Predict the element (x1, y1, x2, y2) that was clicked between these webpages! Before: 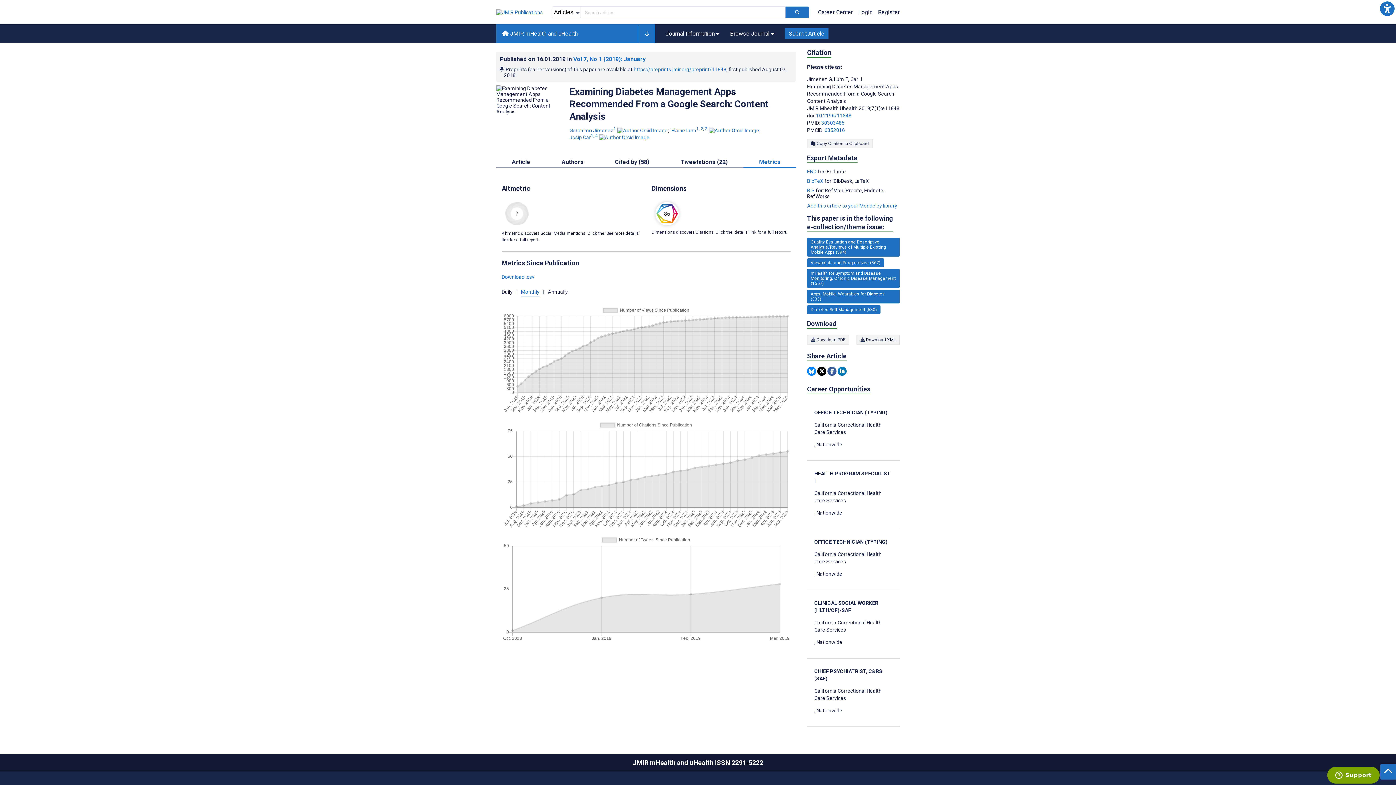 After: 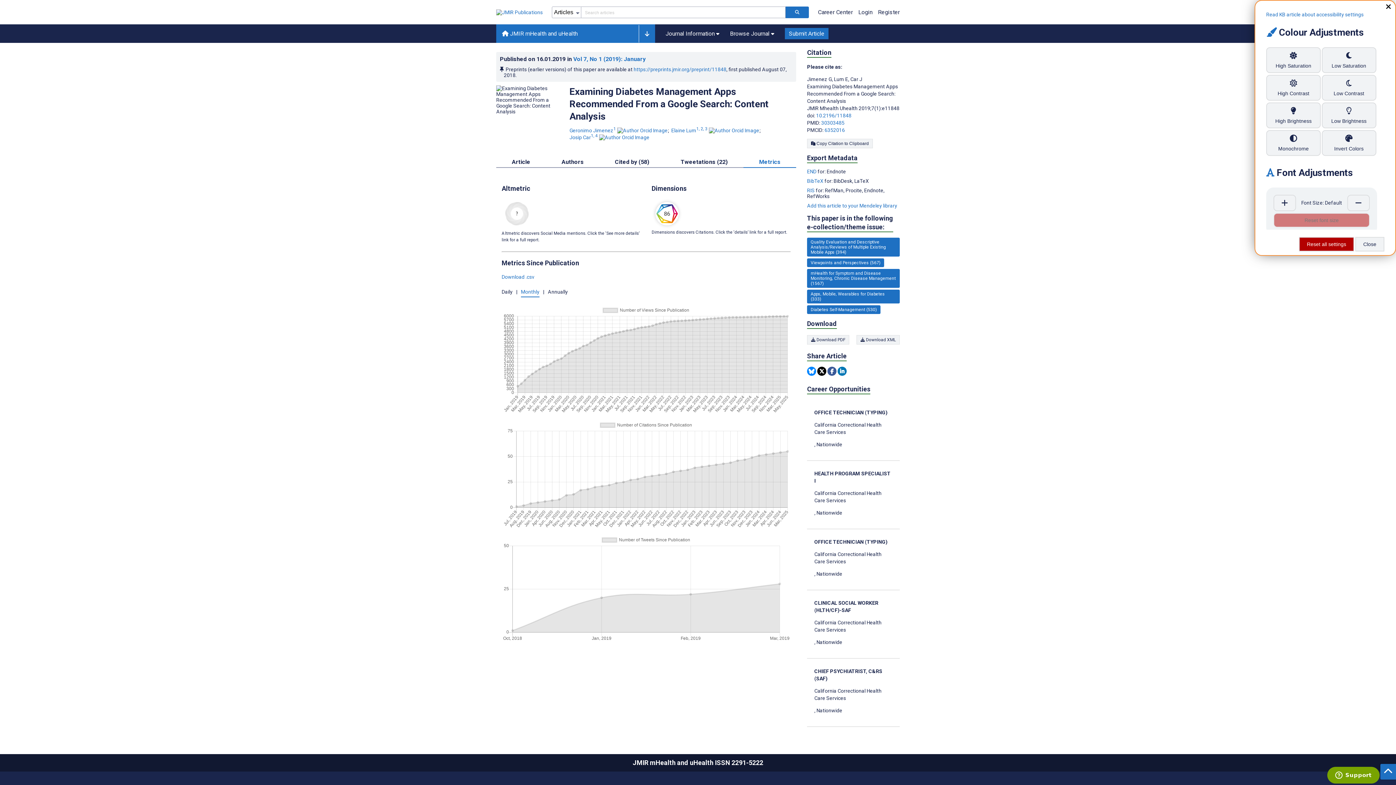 Action: bbox: (1379, 0, 1395, 16) label: Accessibility settings